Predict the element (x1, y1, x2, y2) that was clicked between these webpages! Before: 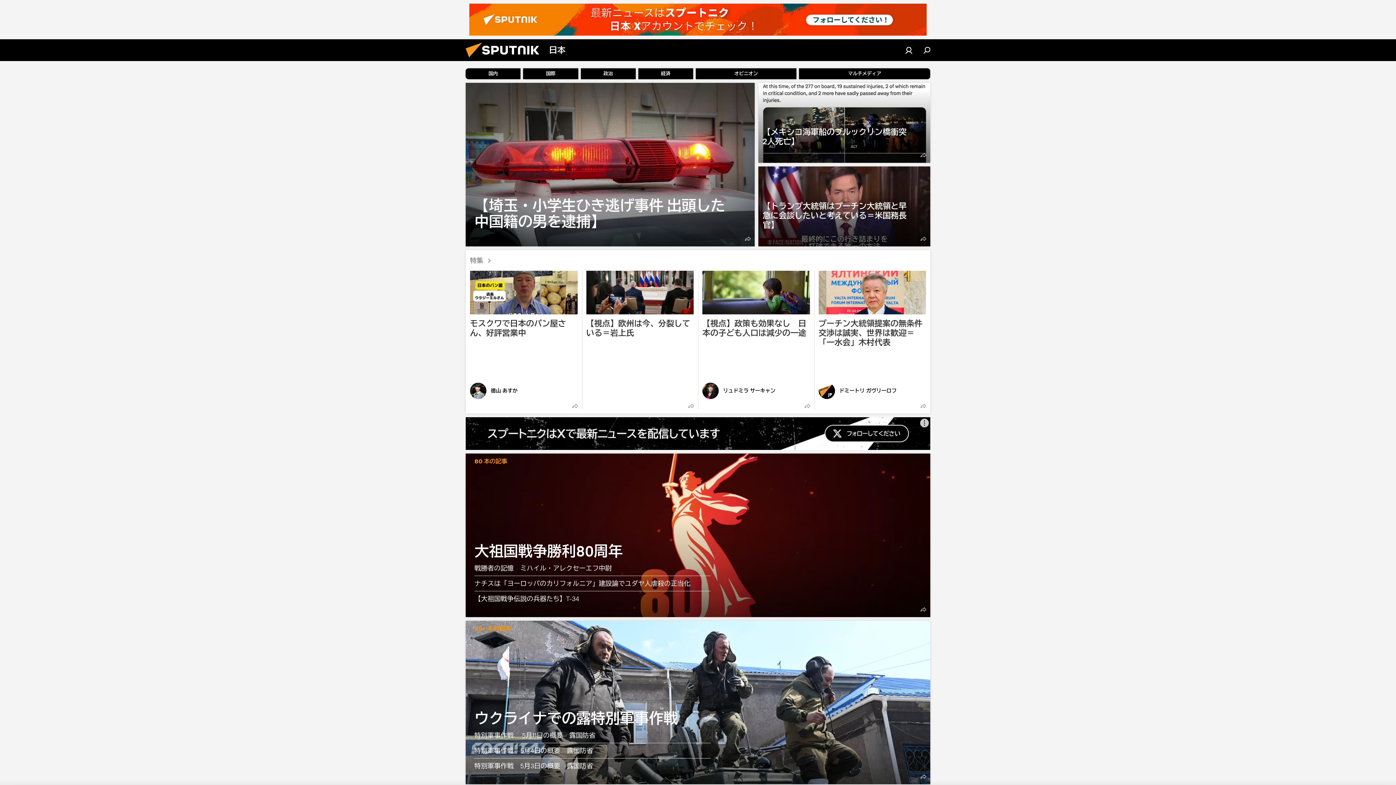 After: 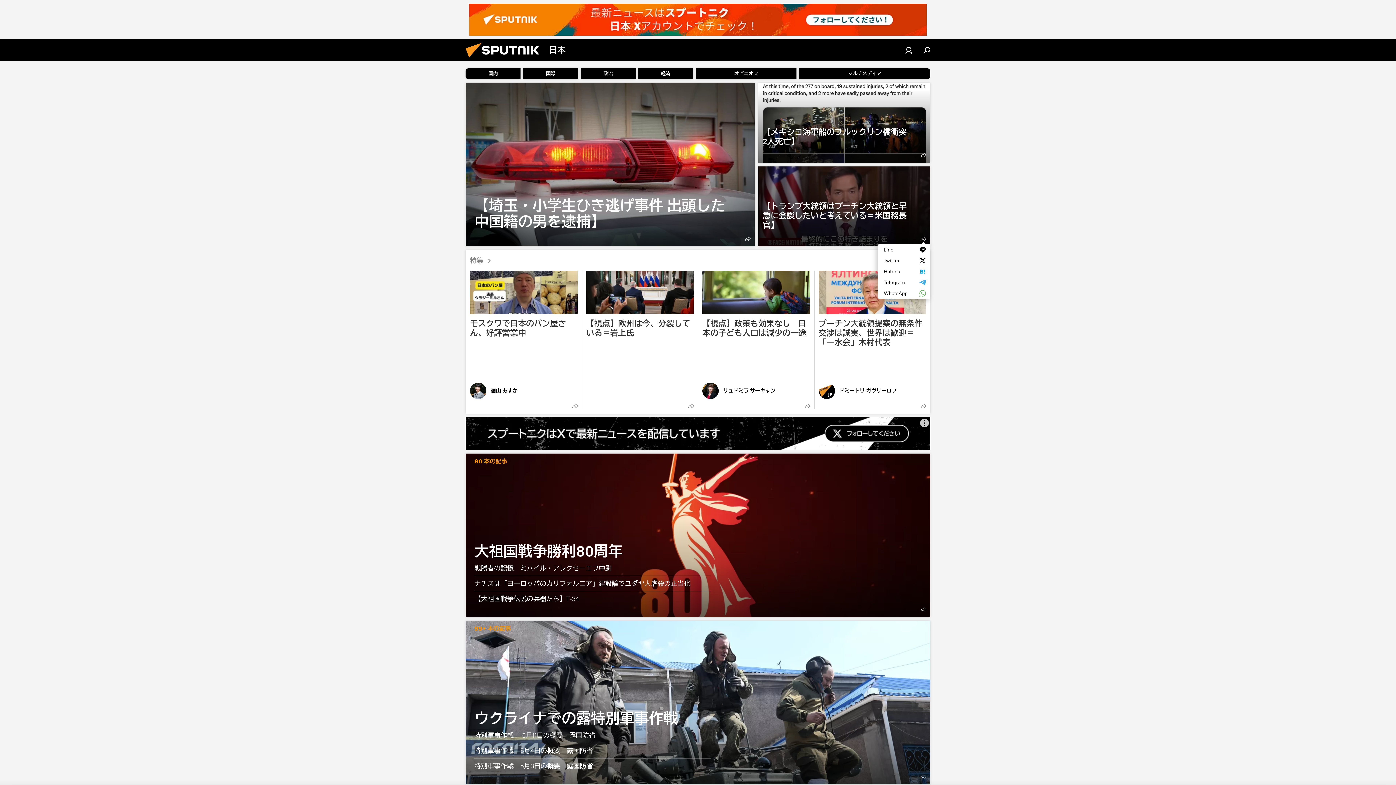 Action: bbox: (918, 234, 928, 243)